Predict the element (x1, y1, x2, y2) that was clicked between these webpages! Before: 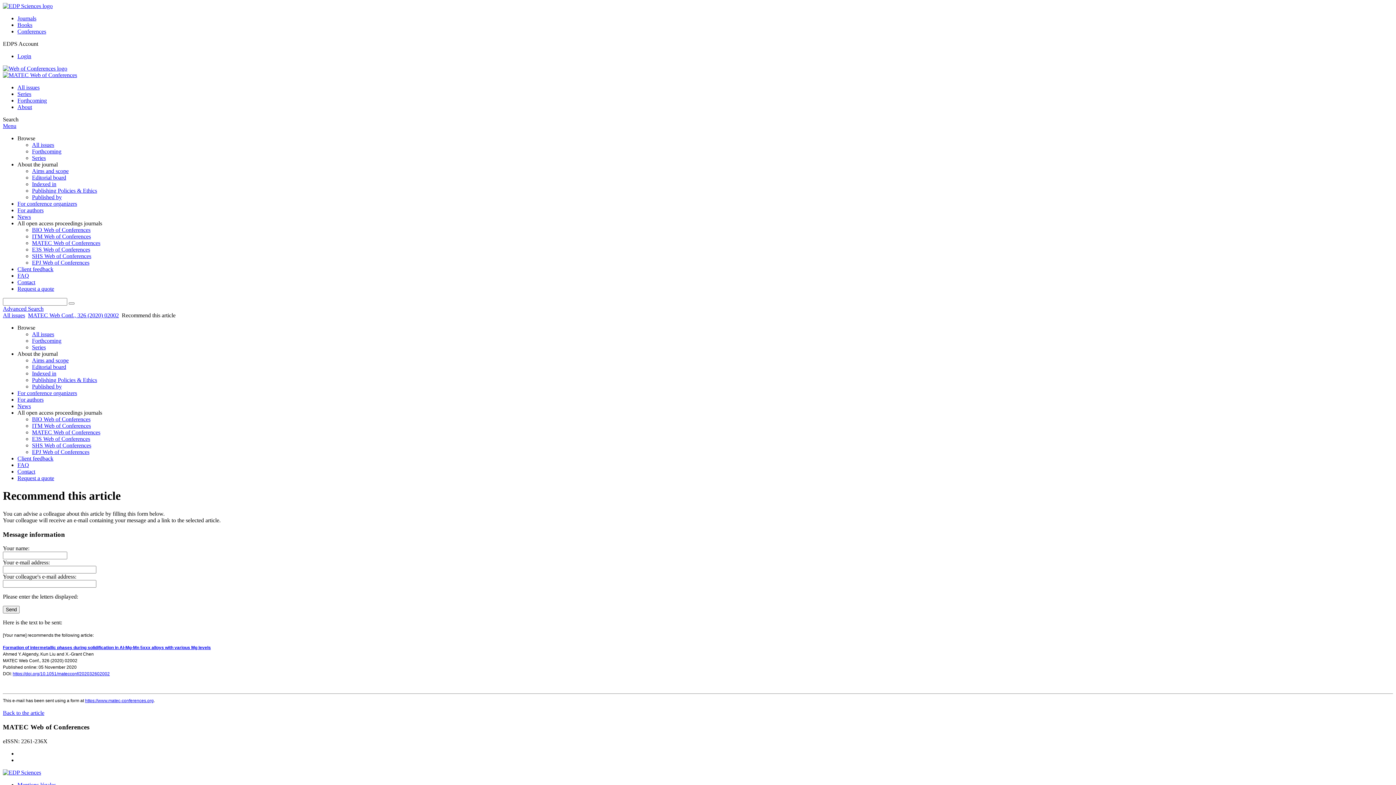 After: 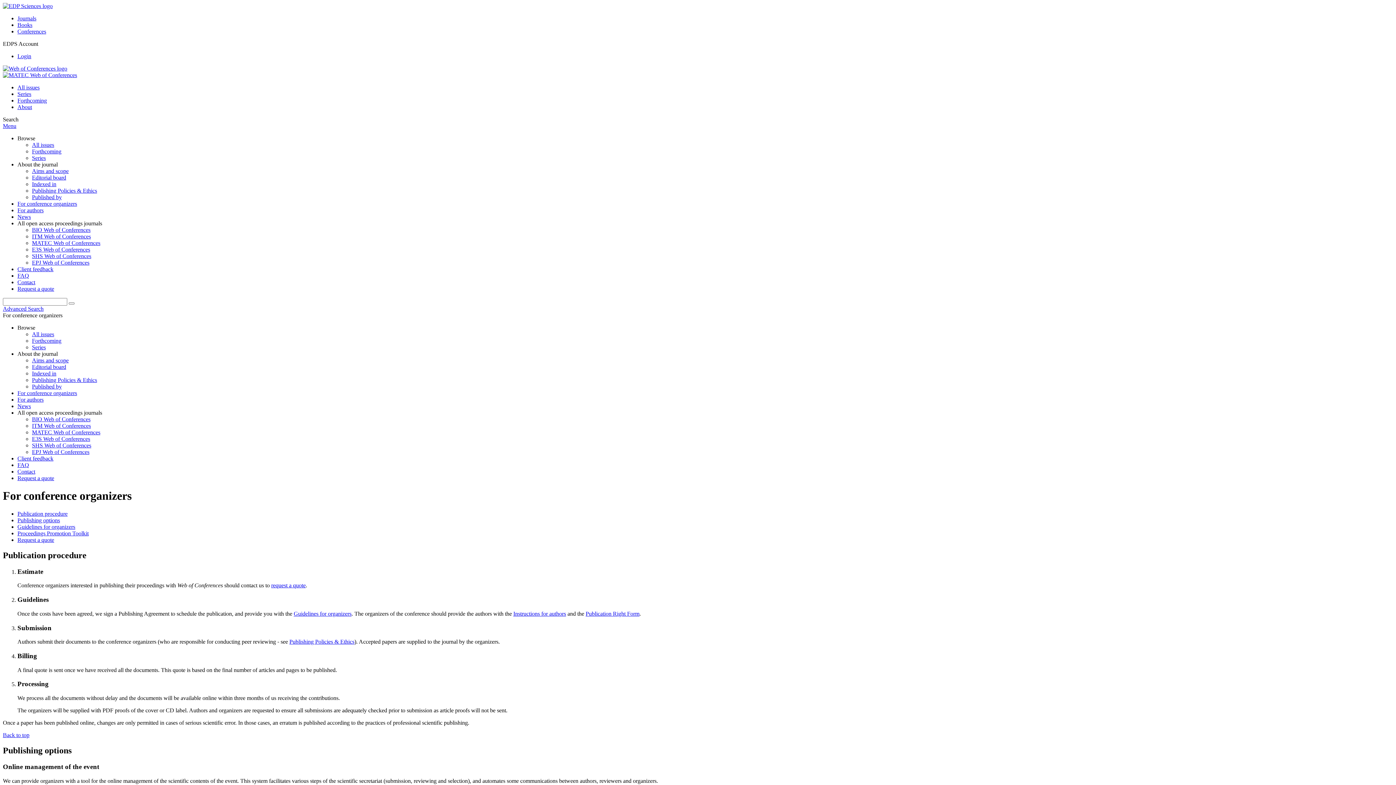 Action: bbox: (17, 200, 77, 206) label: For conference organizers